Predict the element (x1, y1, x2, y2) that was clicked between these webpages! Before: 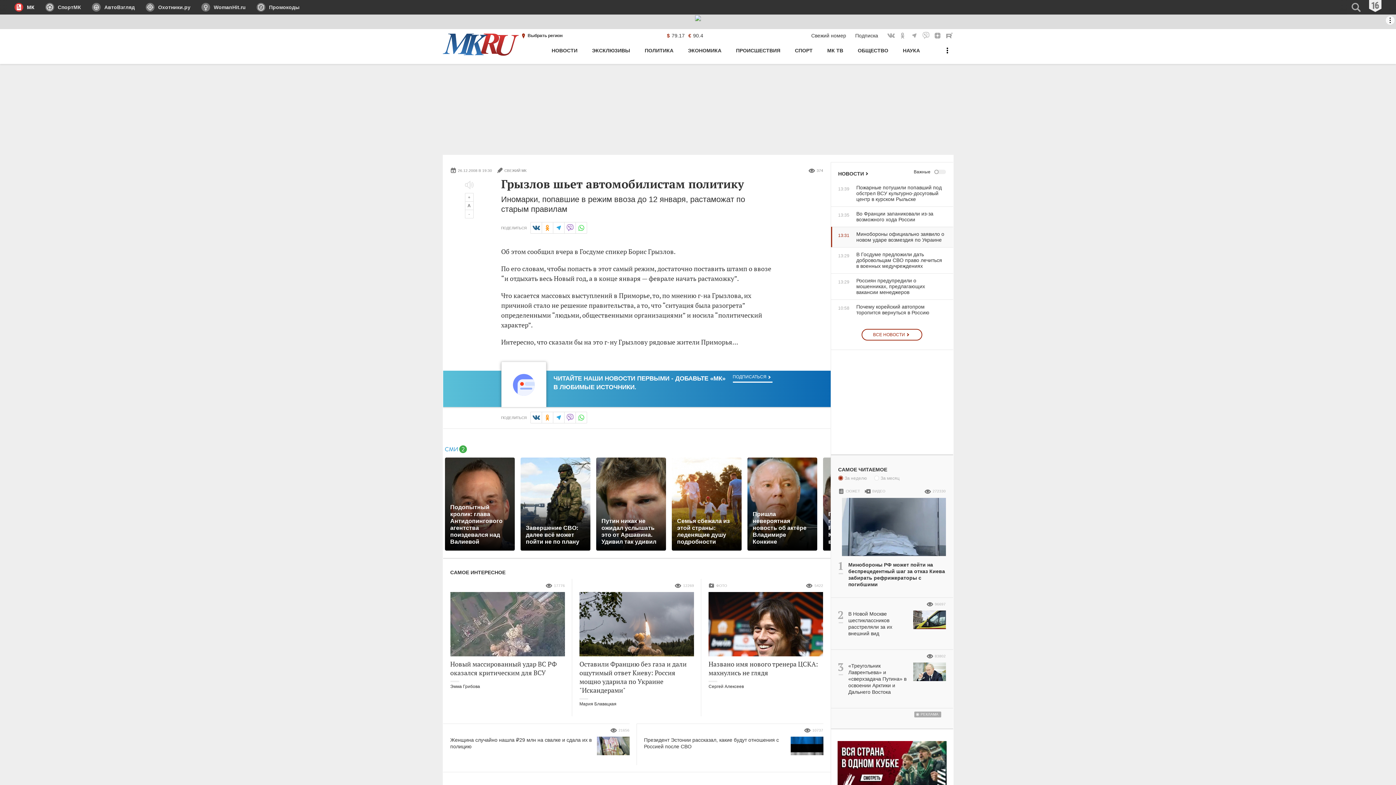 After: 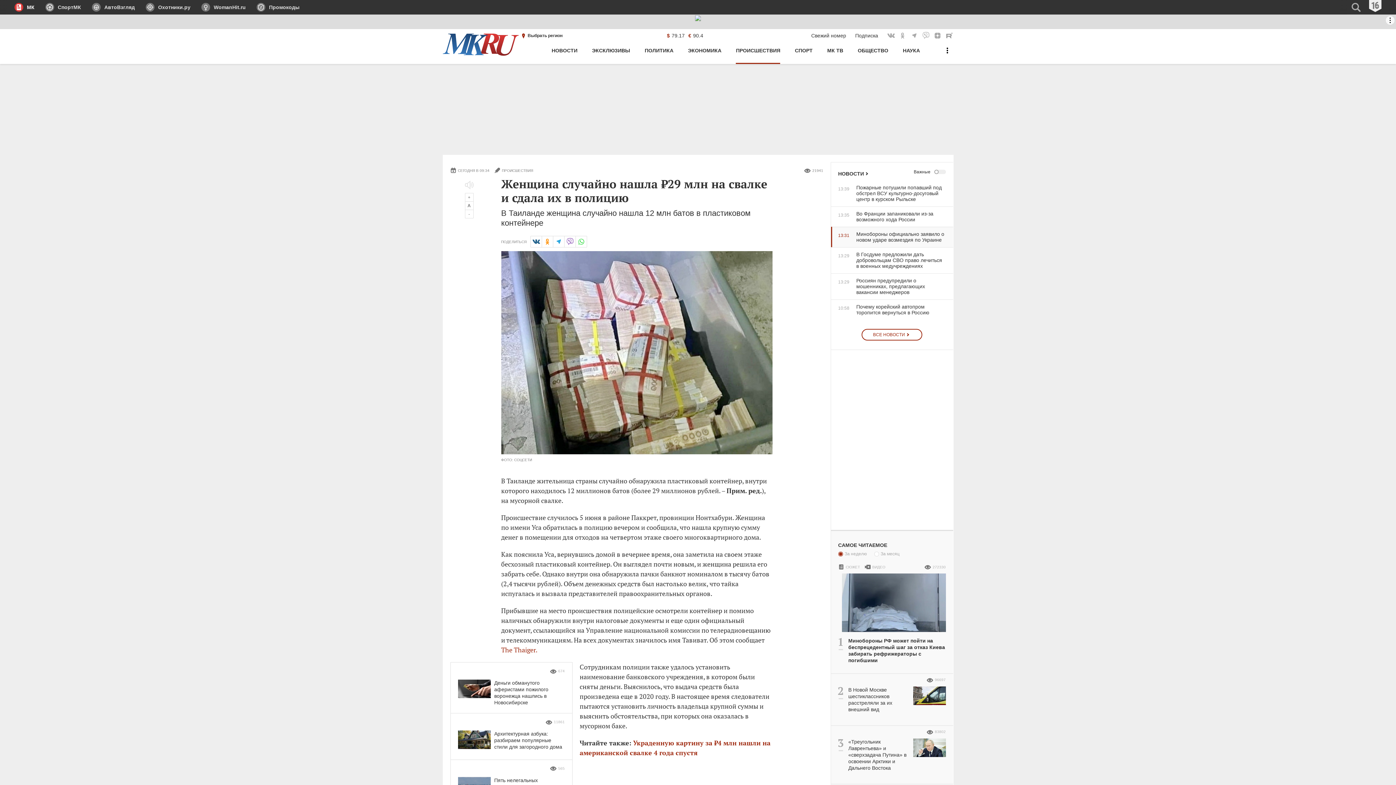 Action: label: Женщина случайно нашла ₽29 млн на свалке и сдала их в полицию bbox: (450, 737, 629, 755)